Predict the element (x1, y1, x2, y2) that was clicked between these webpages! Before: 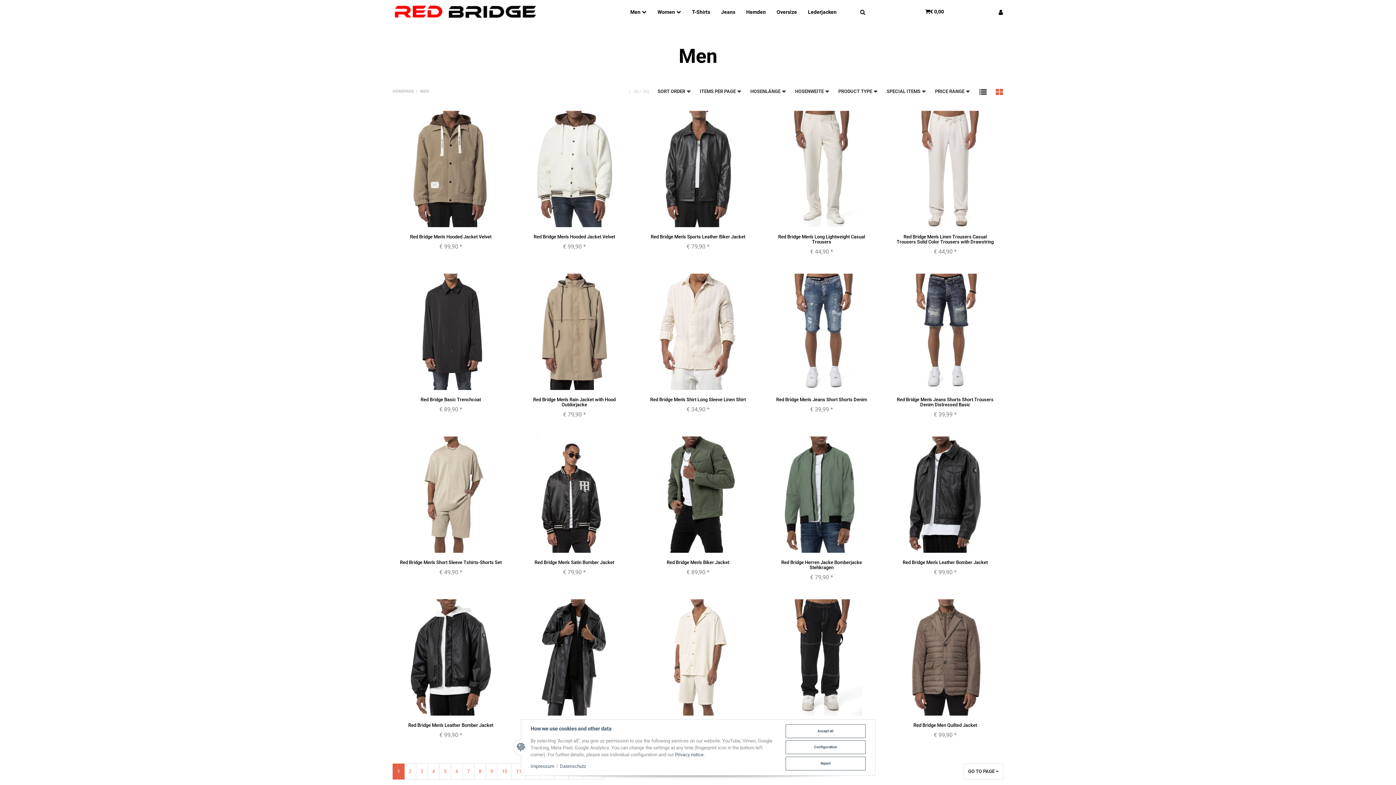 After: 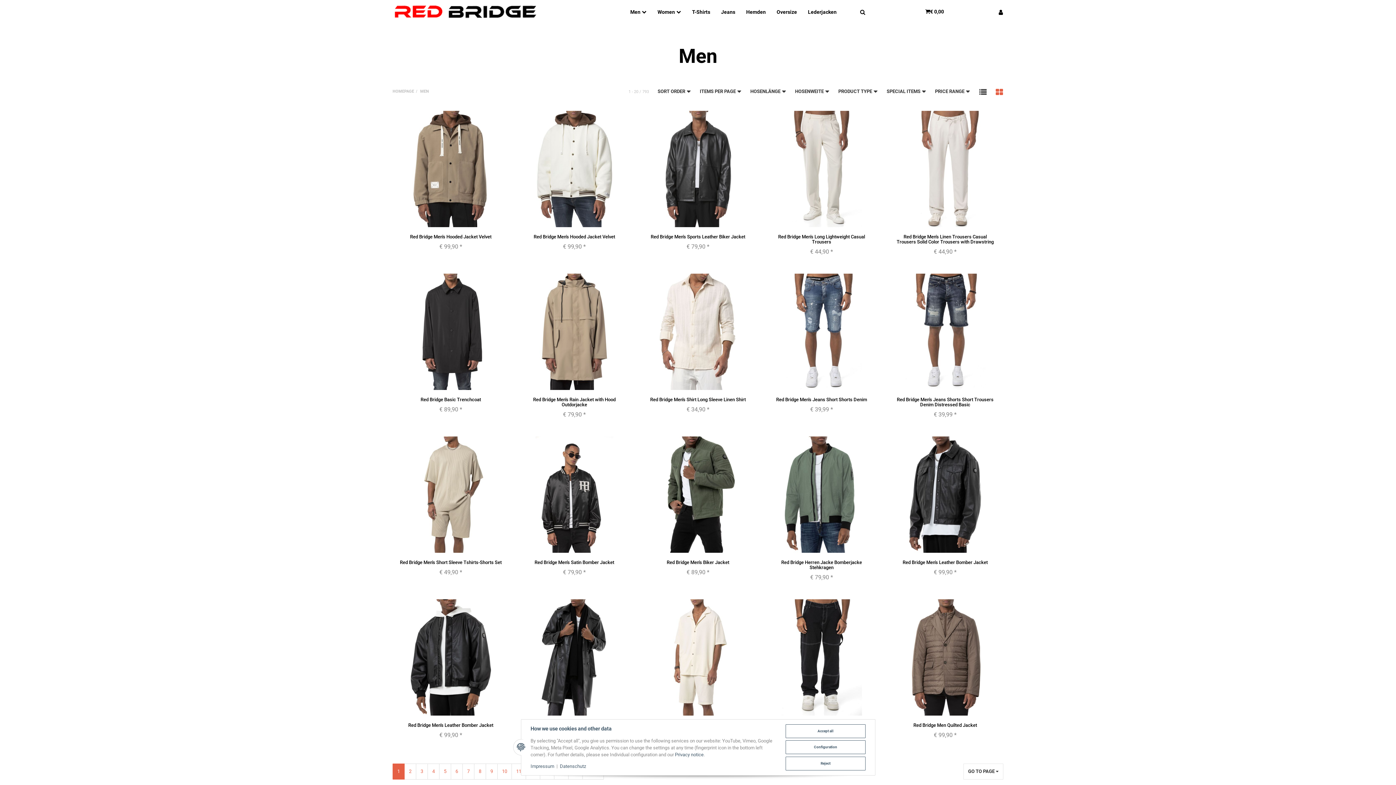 Action: bbox: (420, 83, 429, 100) label: MEN